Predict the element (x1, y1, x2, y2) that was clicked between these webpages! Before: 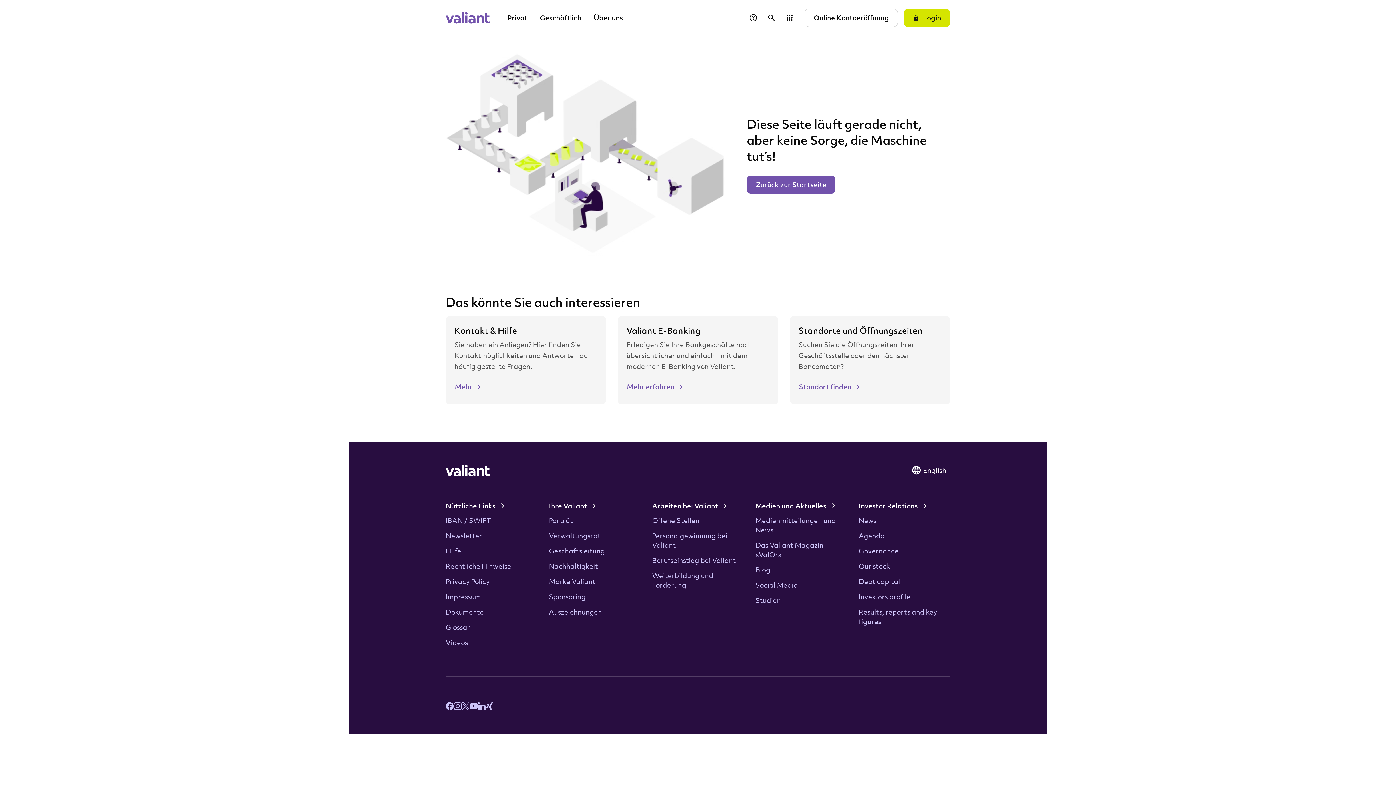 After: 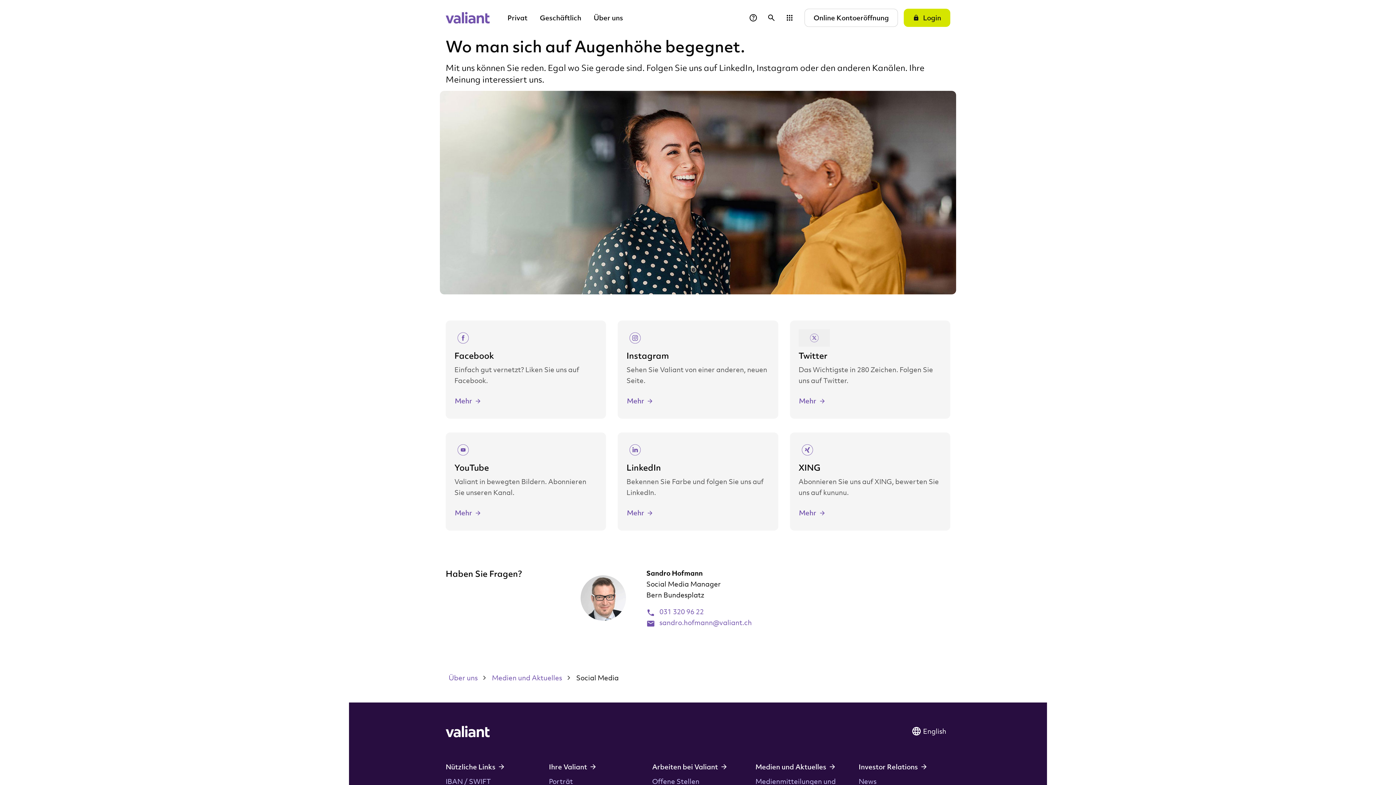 Action: bbox: (755, 580, 798, 589) label: Social Media